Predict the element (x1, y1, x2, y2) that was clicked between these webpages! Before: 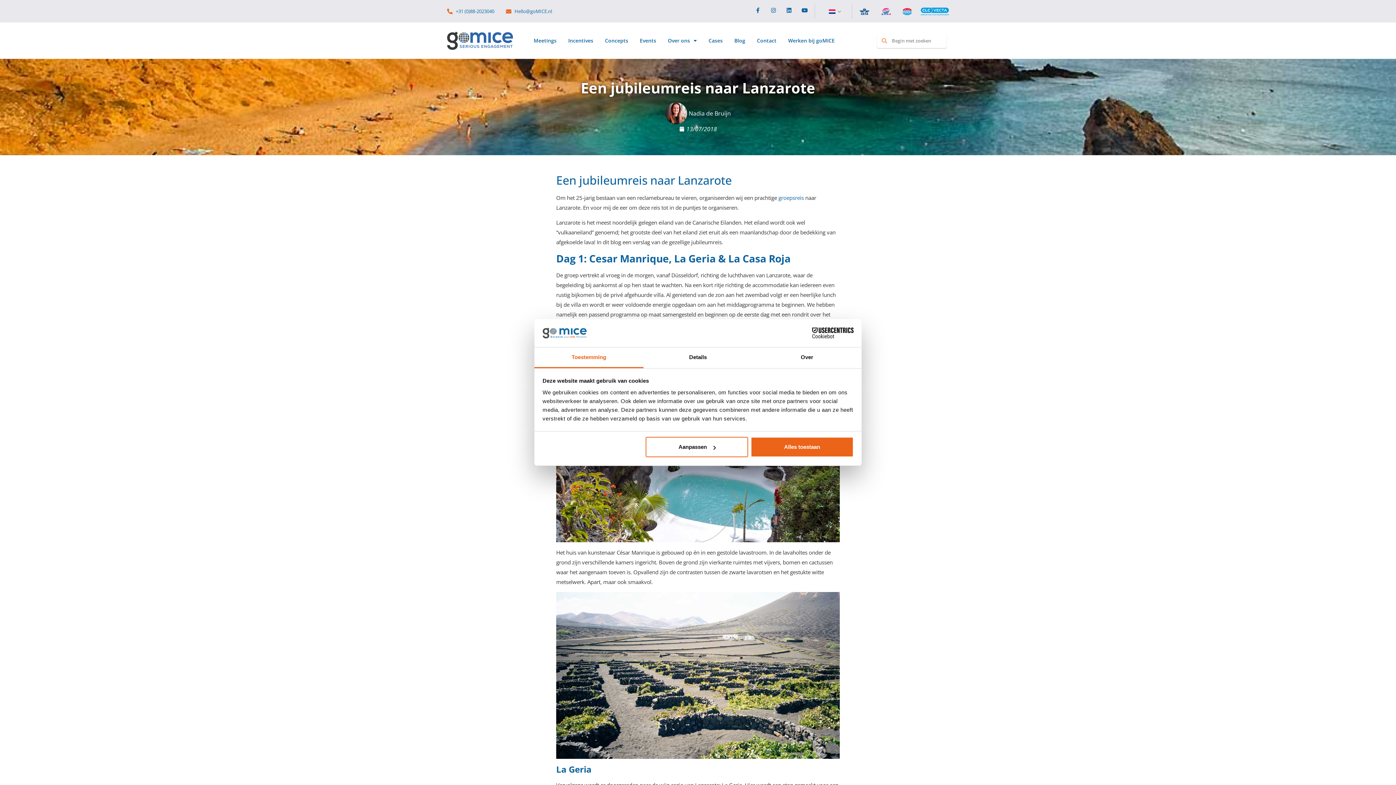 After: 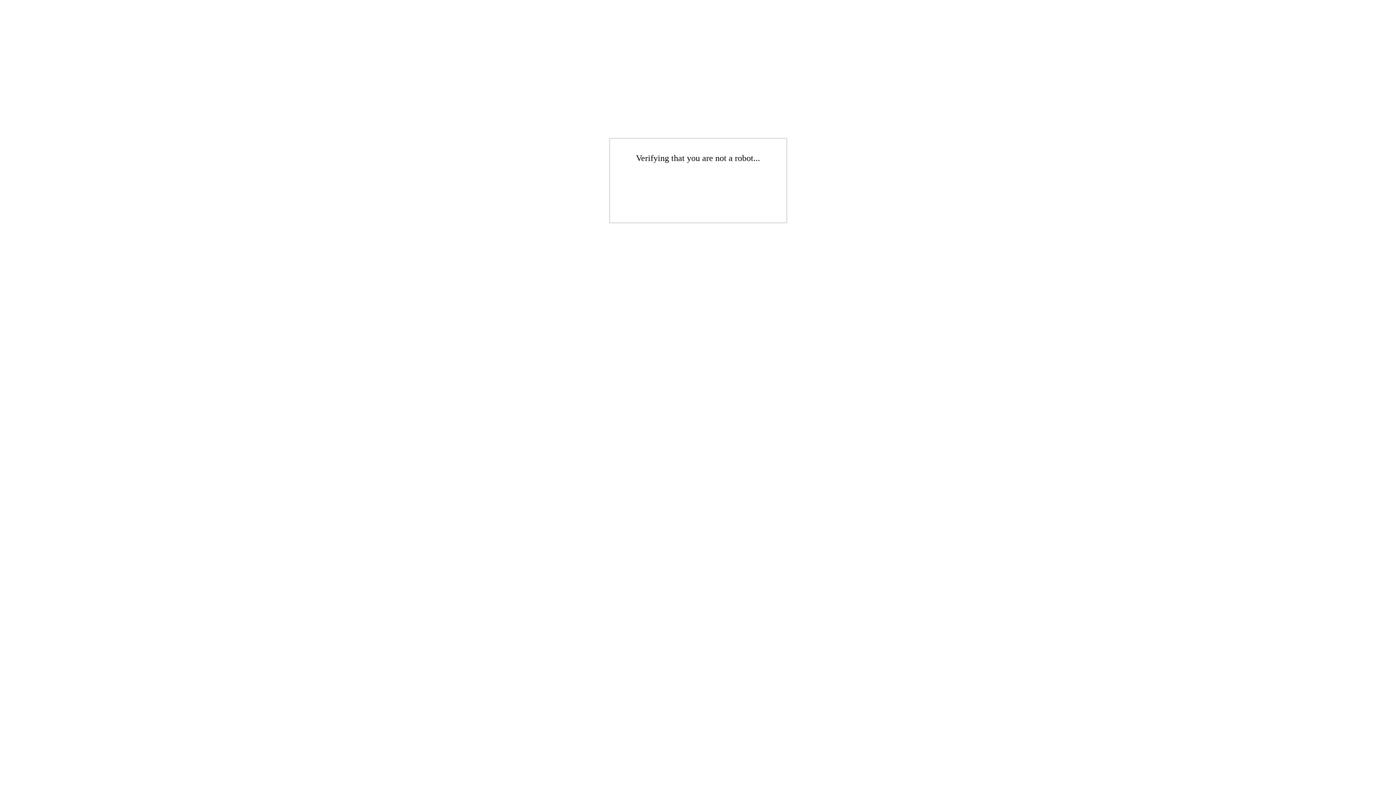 Action: label: Contact bbox: (757, 34, 776, 47)